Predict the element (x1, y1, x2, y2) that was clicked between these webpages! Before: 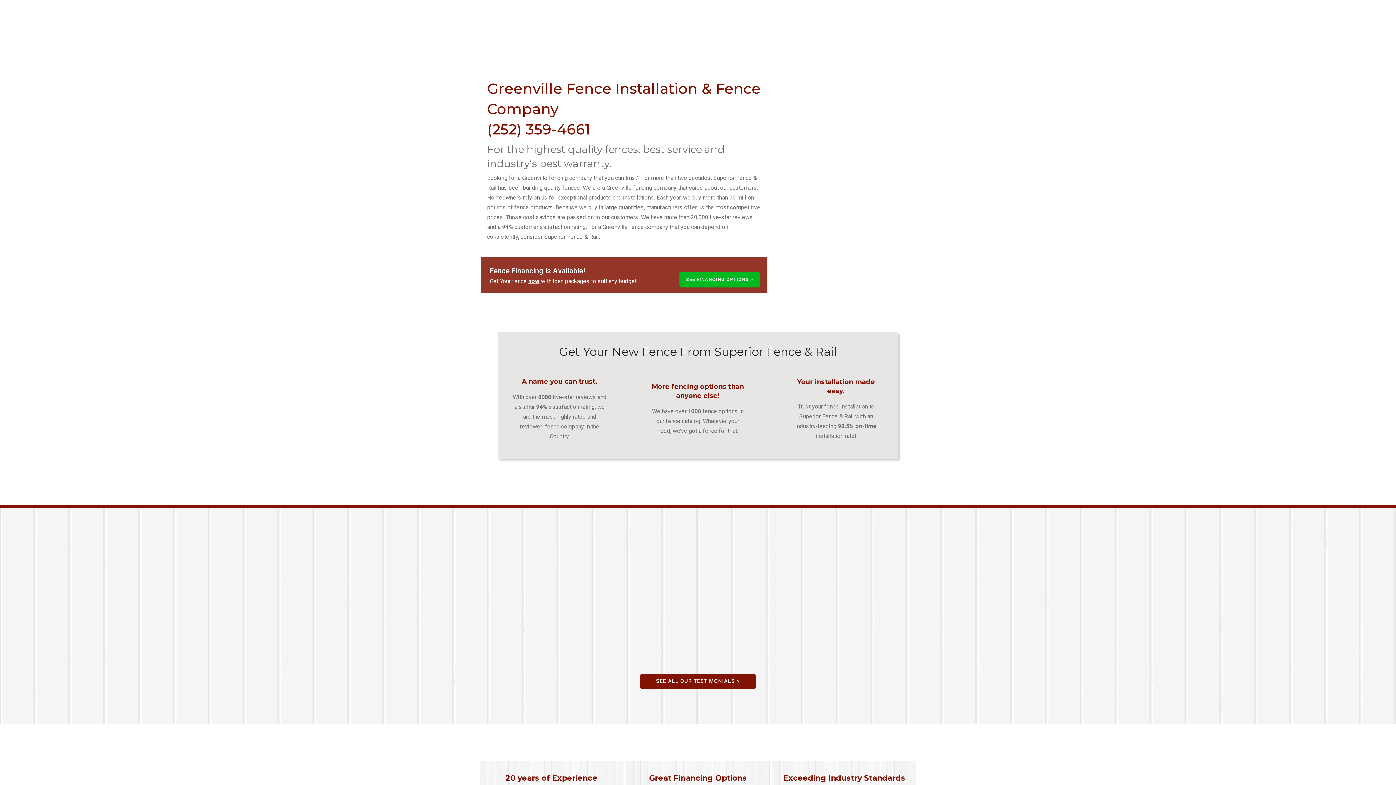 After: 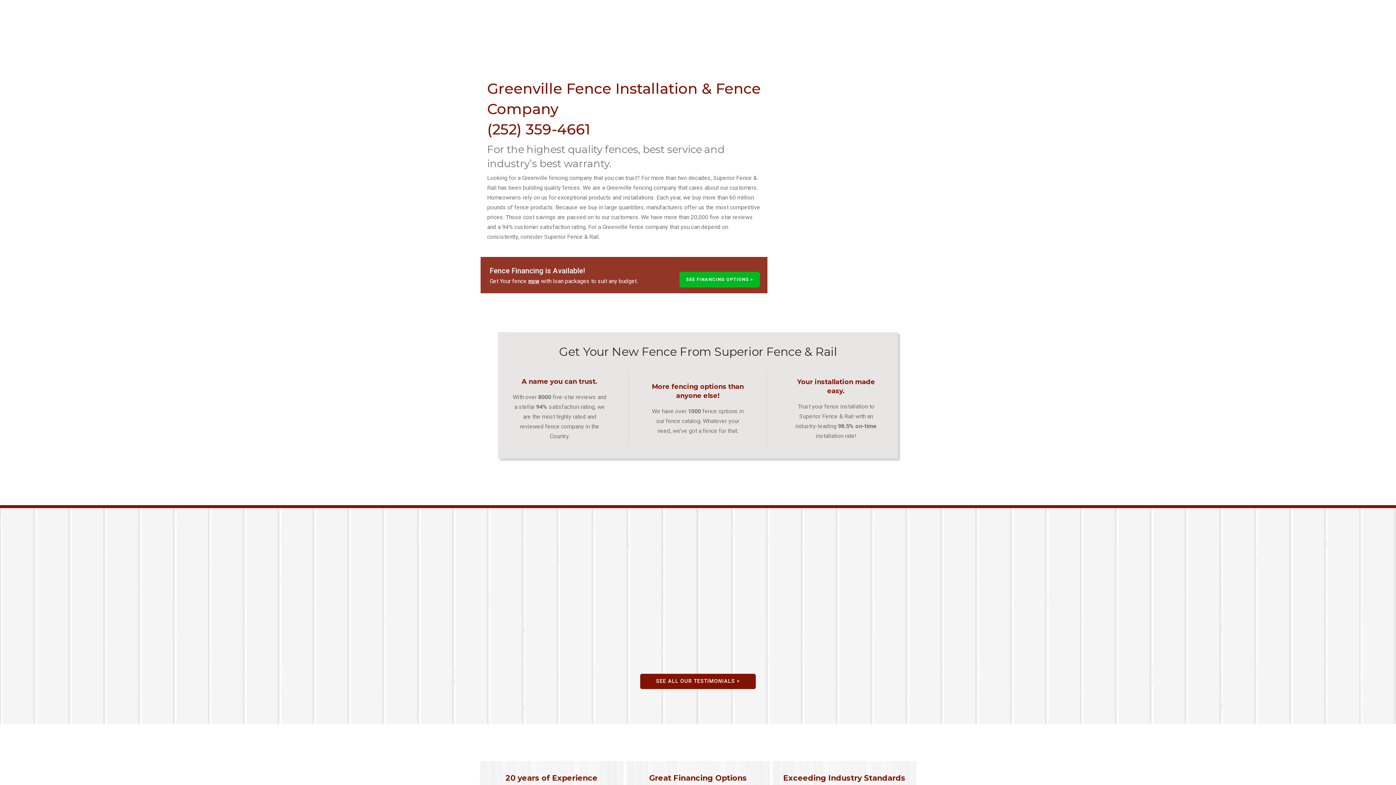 Action: label: GET A FENCE QUOTE > bbox: (832, 278, 951, 294)